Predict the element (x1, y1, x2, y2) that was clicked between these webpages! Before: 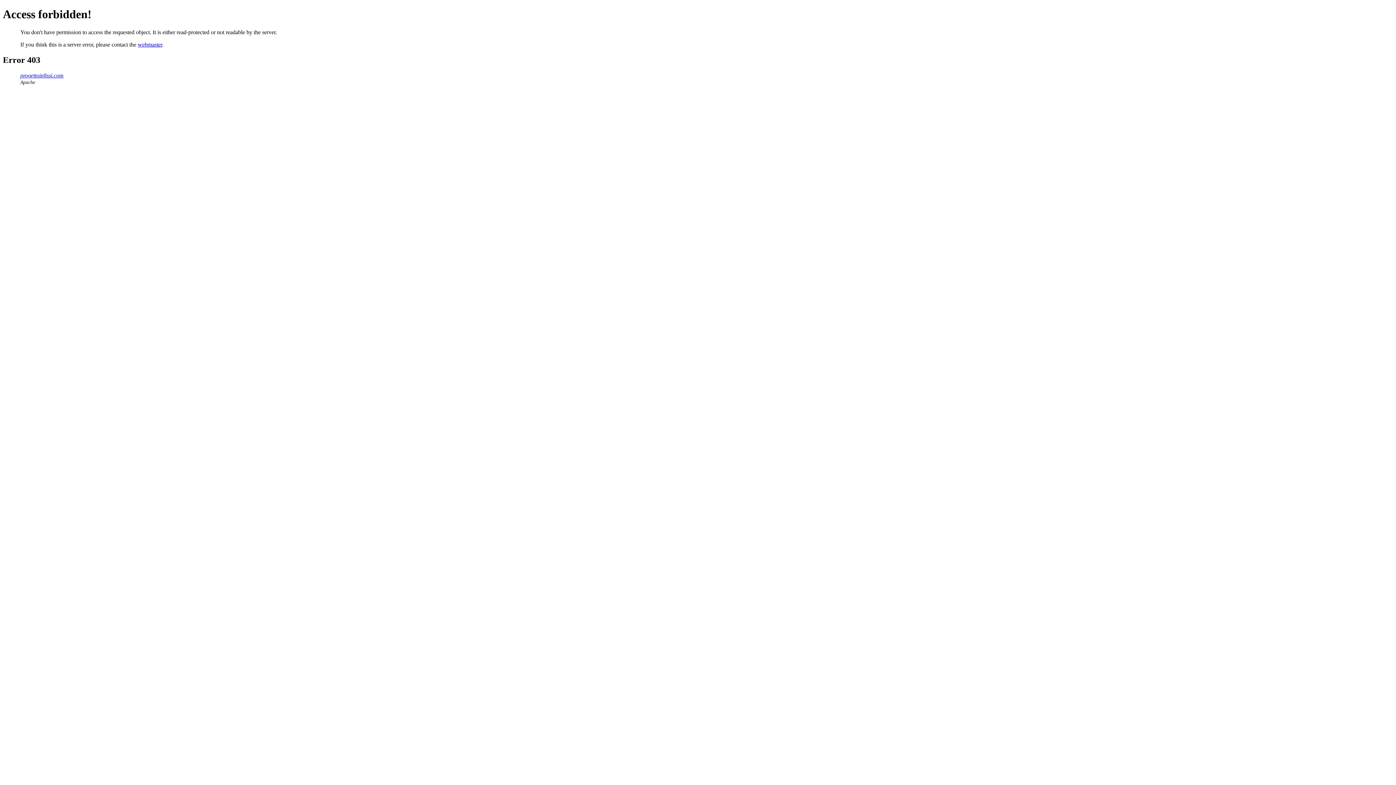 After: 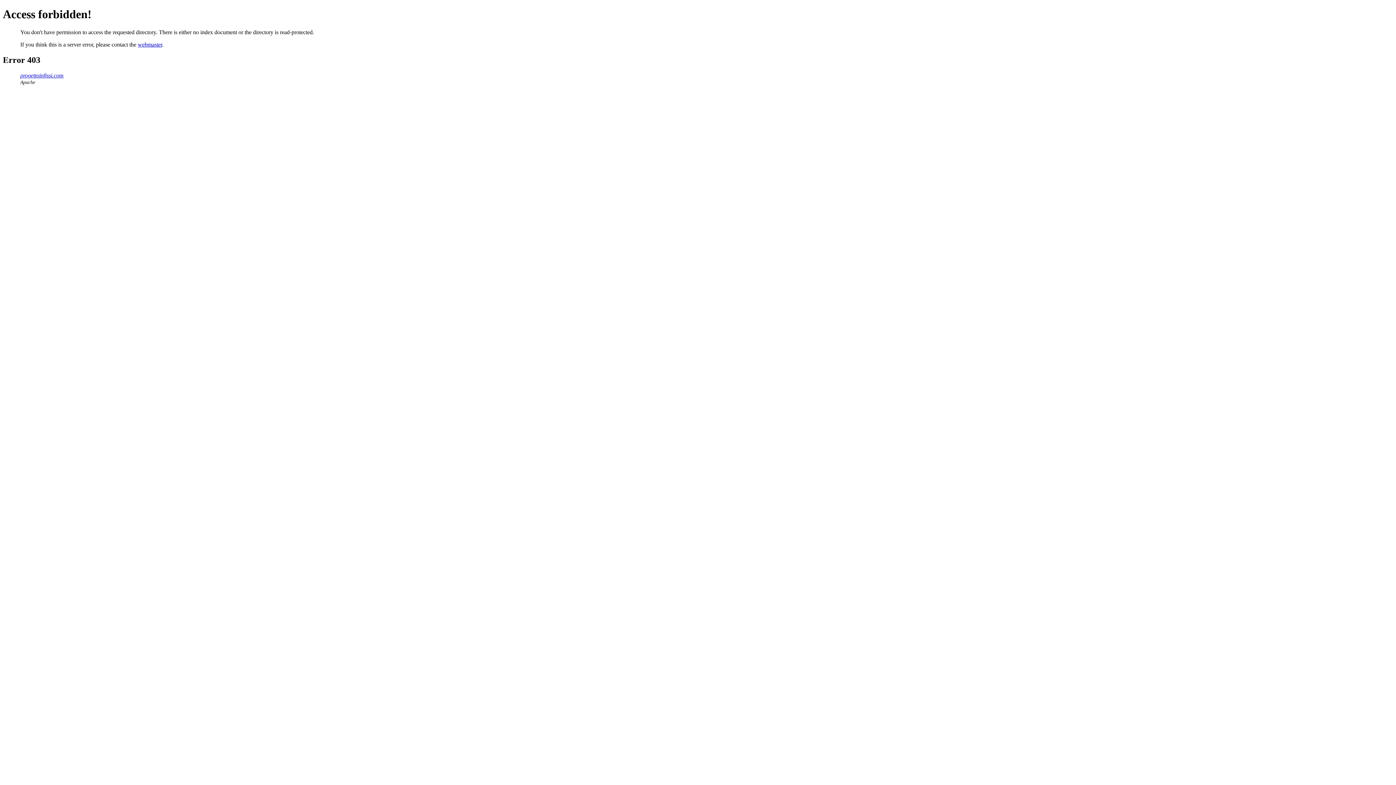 Action: label: progettoinfissi.com bbox: (20, 72, 63, 78)